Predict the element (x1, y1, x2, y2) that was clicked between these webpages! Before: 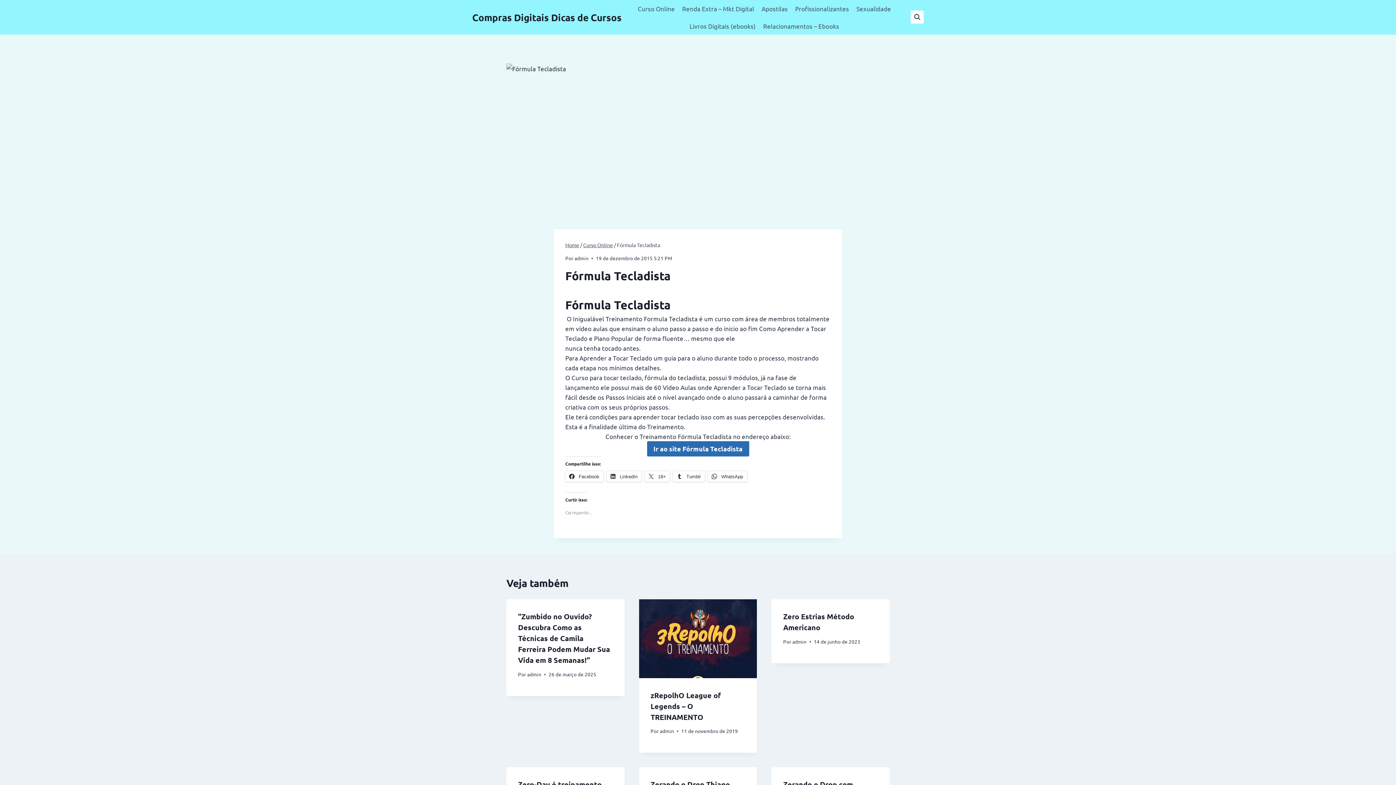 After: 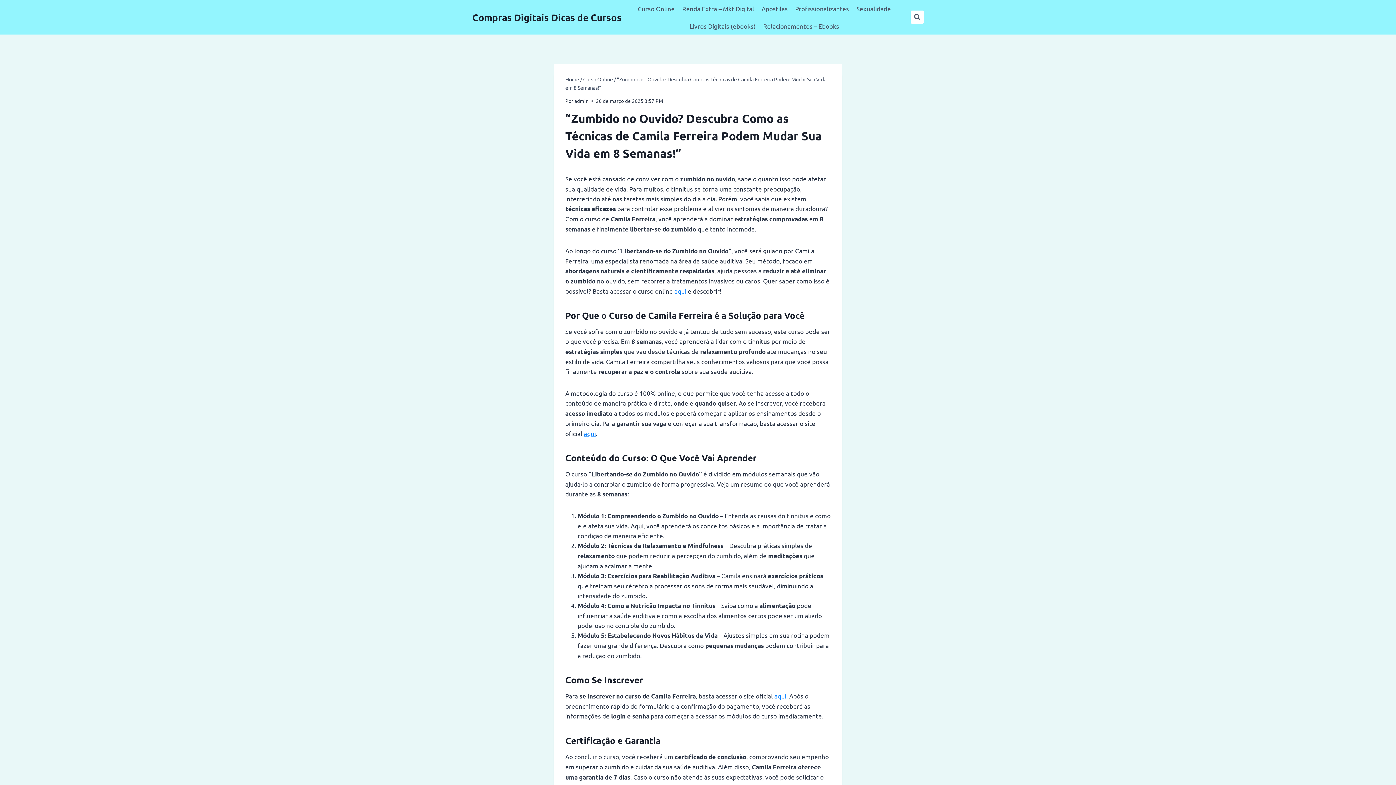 Action: label: “Zumbido no Ouvido? Descubra Como as Técnicas de Camila Ferreira Podem Mudar Sua Vida em 8 Semanas!” bbox: (518, 612, 610, 665)